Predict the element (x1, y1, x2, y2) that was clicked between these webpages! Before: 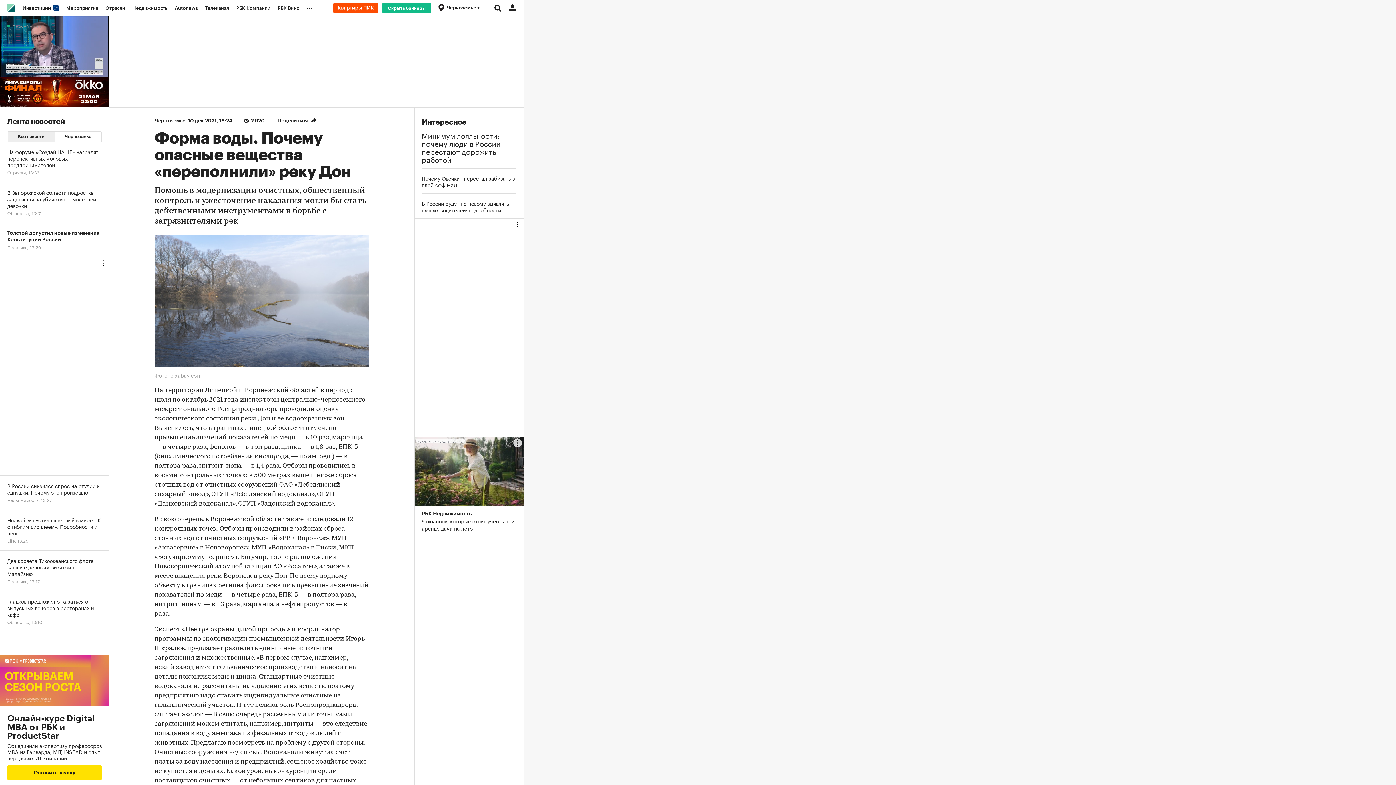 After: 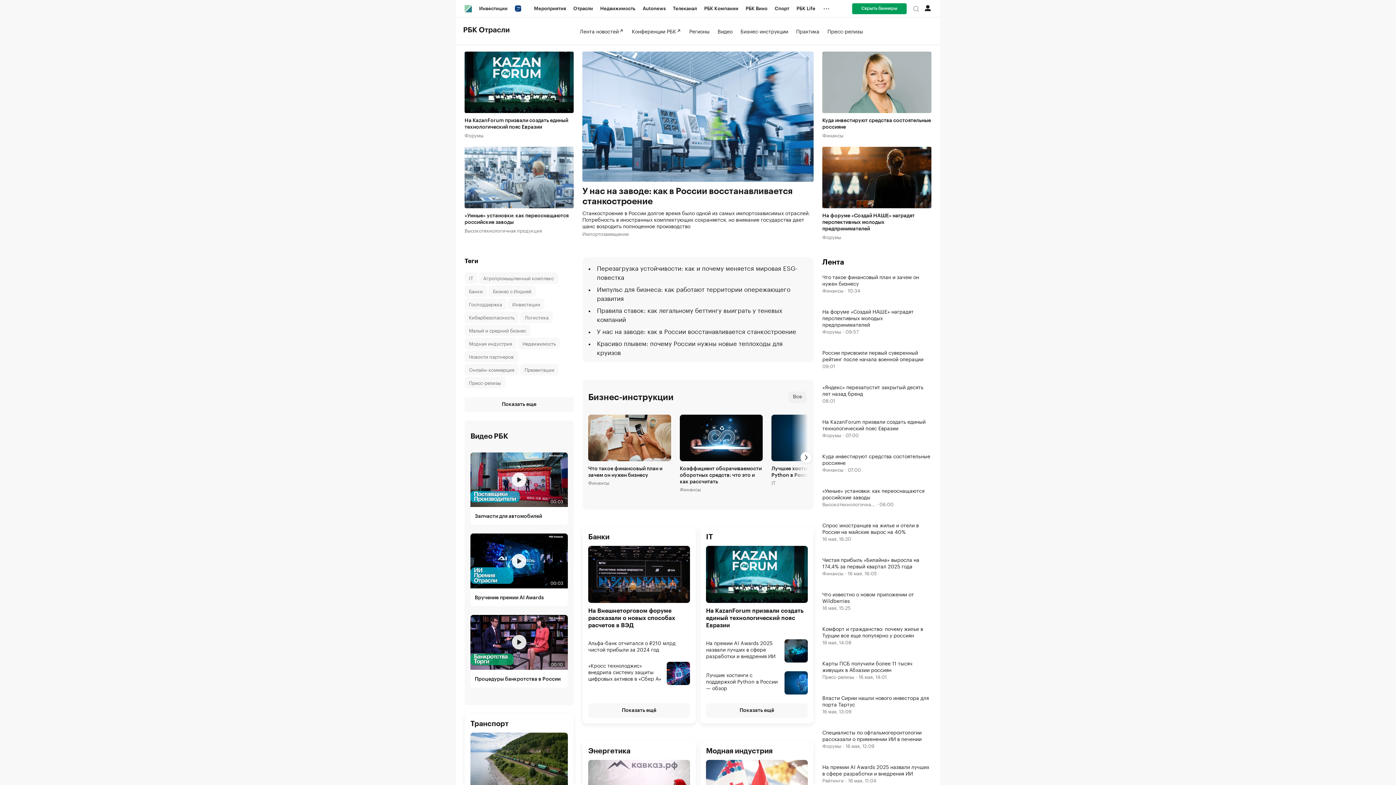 Action: bbox: (101, 0, 128, 16) label: Отрасли